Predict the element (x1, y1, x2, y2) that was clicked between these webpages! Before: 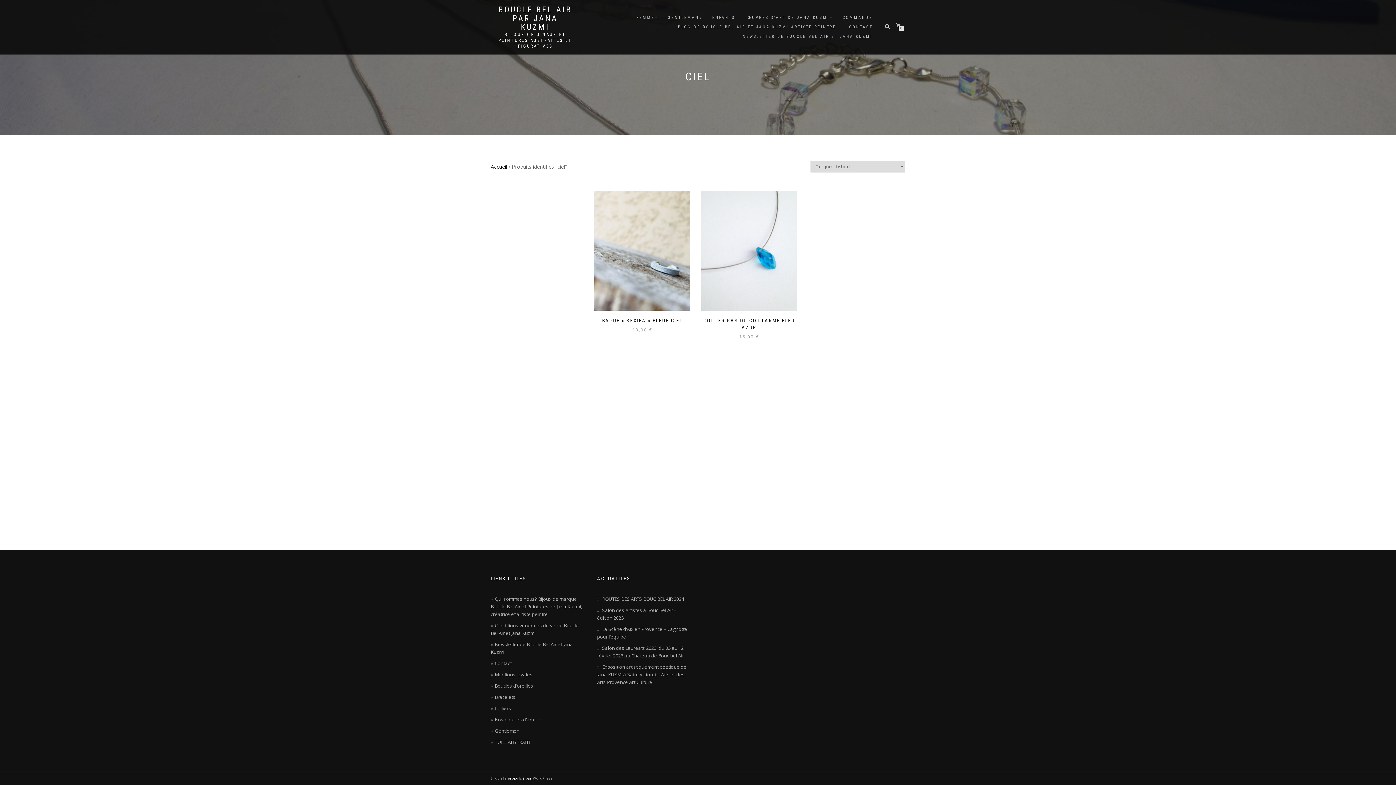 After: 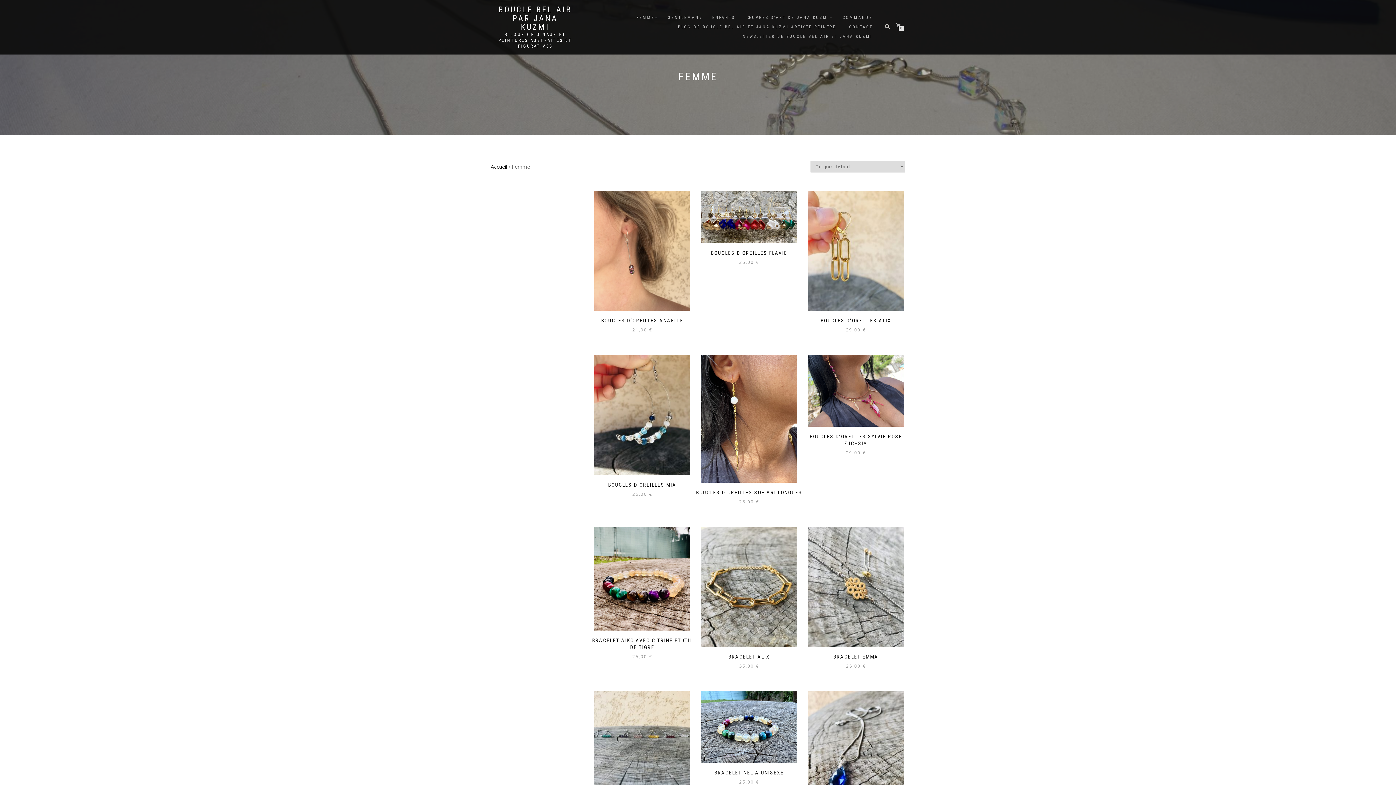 Action: label: FEMME bbox: (631, 13, 660, 22)